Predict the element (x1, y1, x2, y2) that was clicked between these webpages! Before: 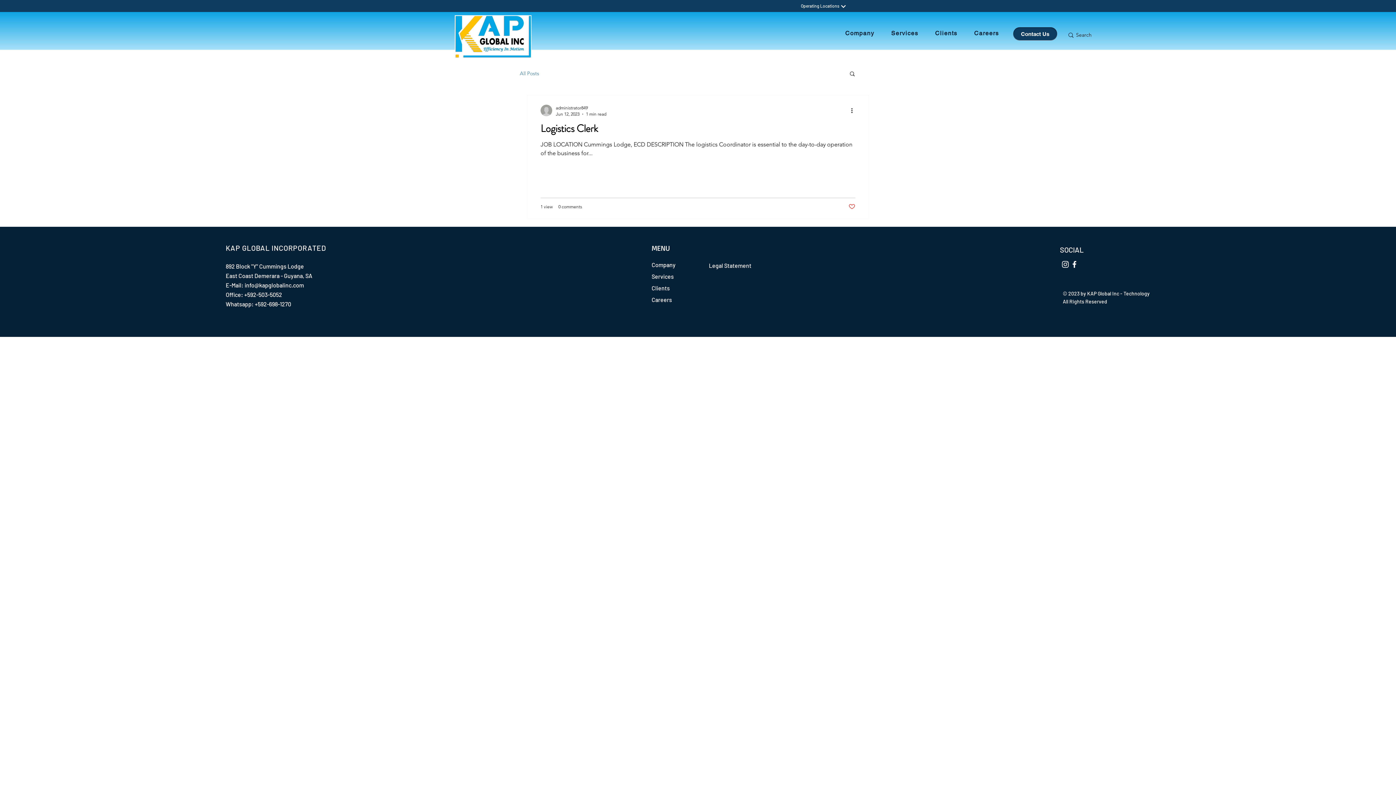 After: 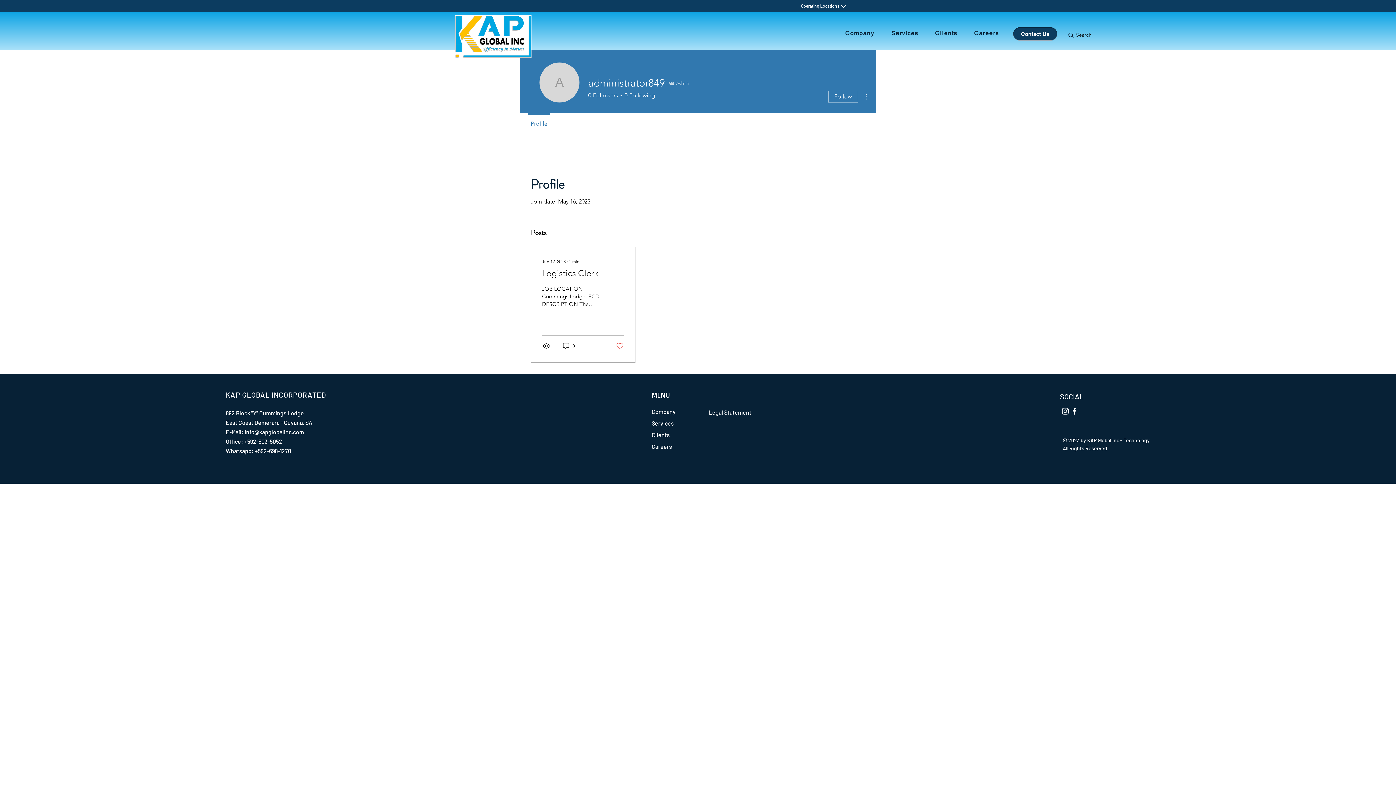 Action: label: administrator849 bbox: (556, 104, 606, 111)